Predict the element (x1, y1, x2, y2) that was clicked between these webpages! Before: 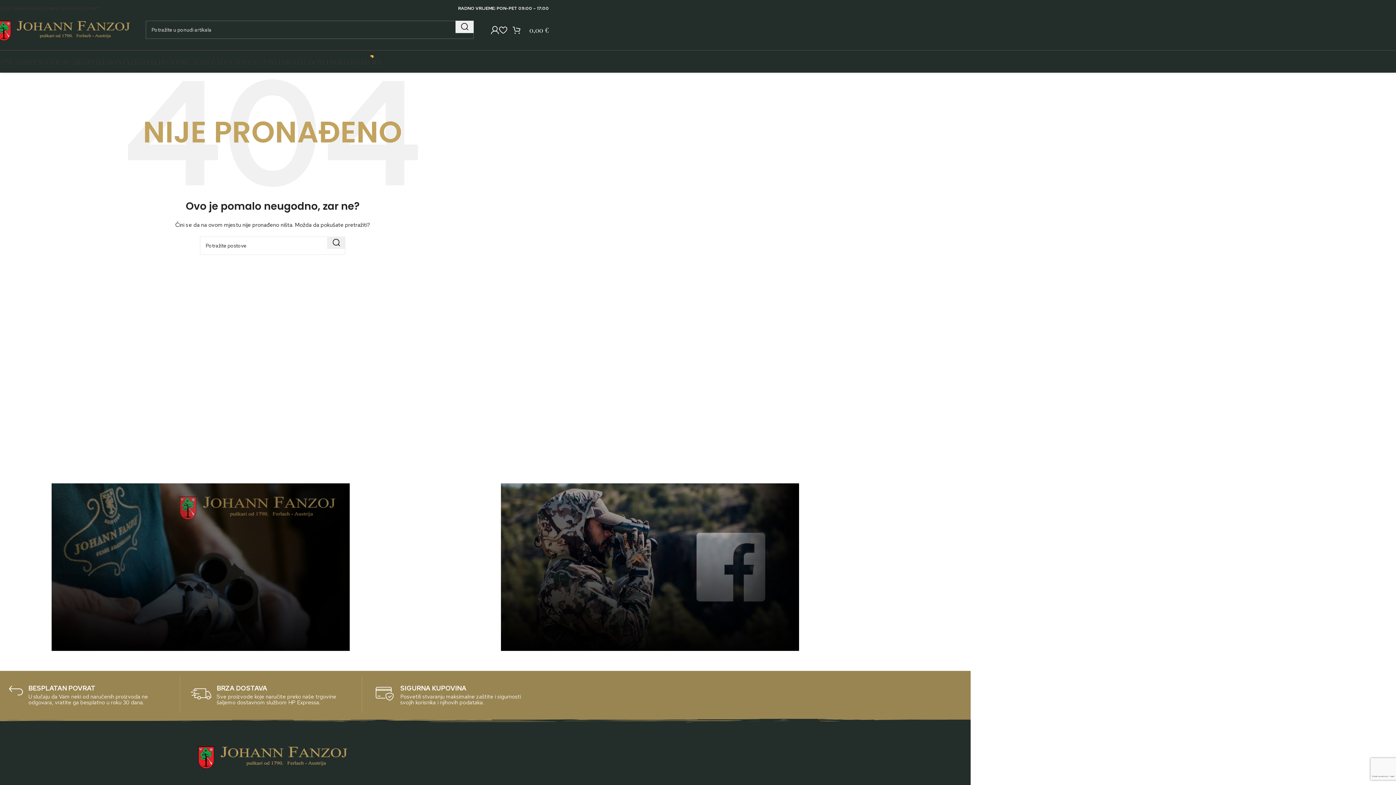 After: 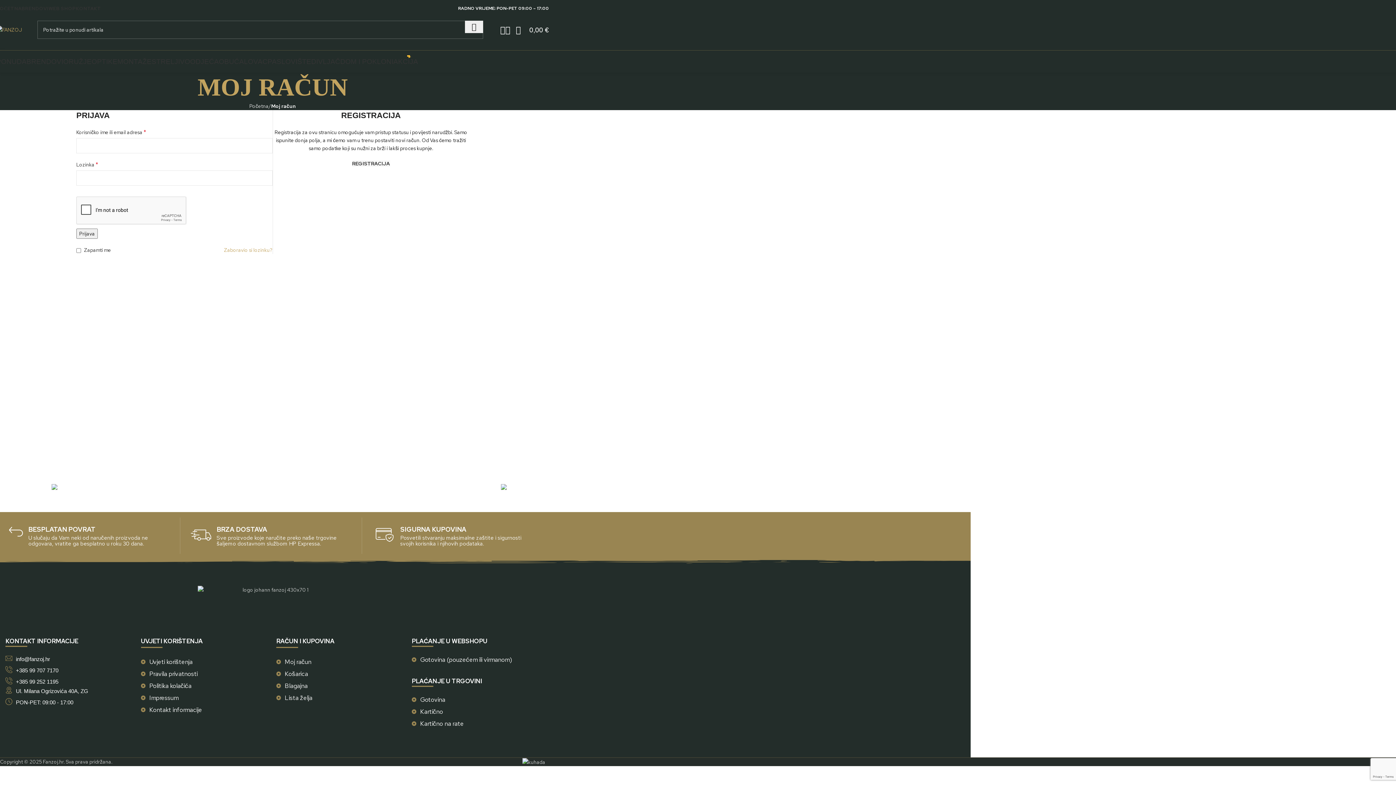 Action: bbox: (490, 22, 499, 37)